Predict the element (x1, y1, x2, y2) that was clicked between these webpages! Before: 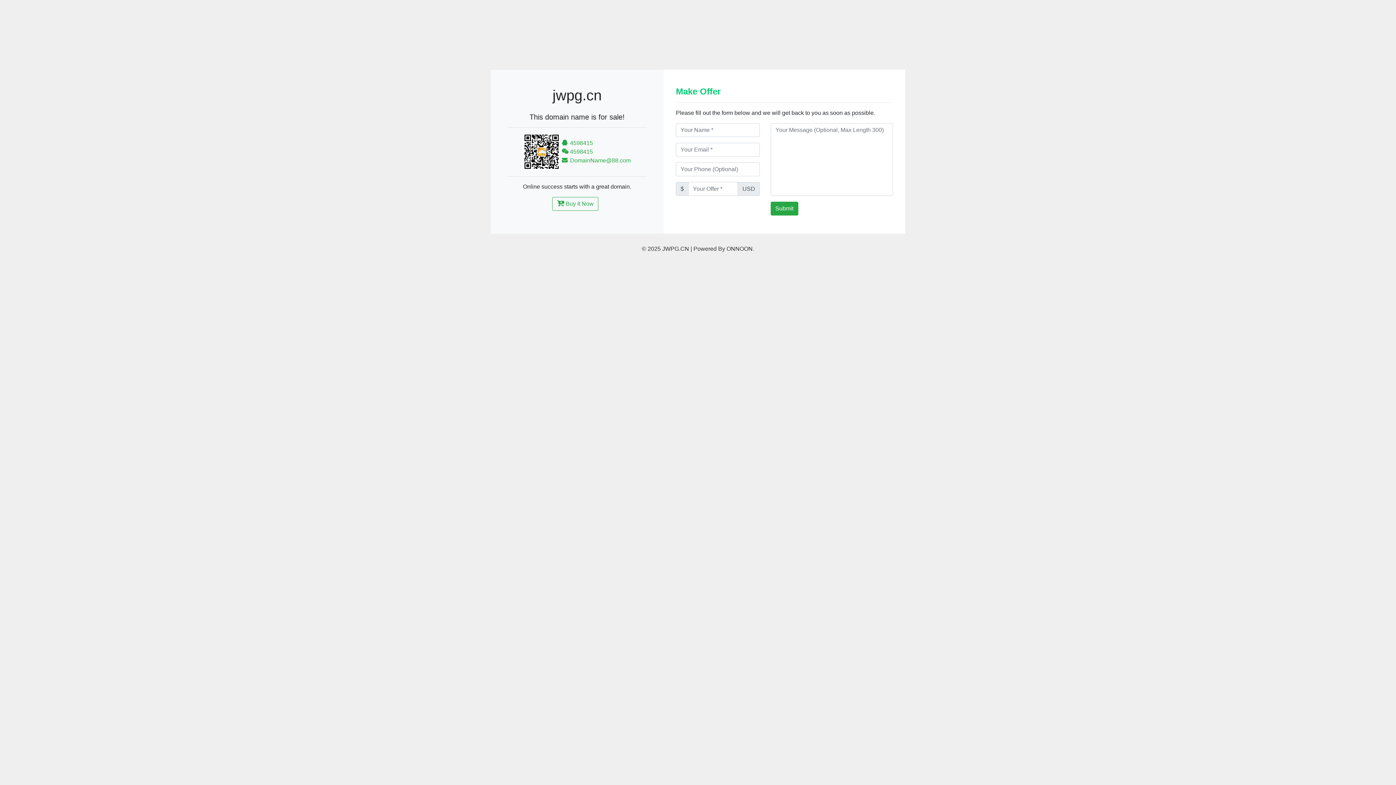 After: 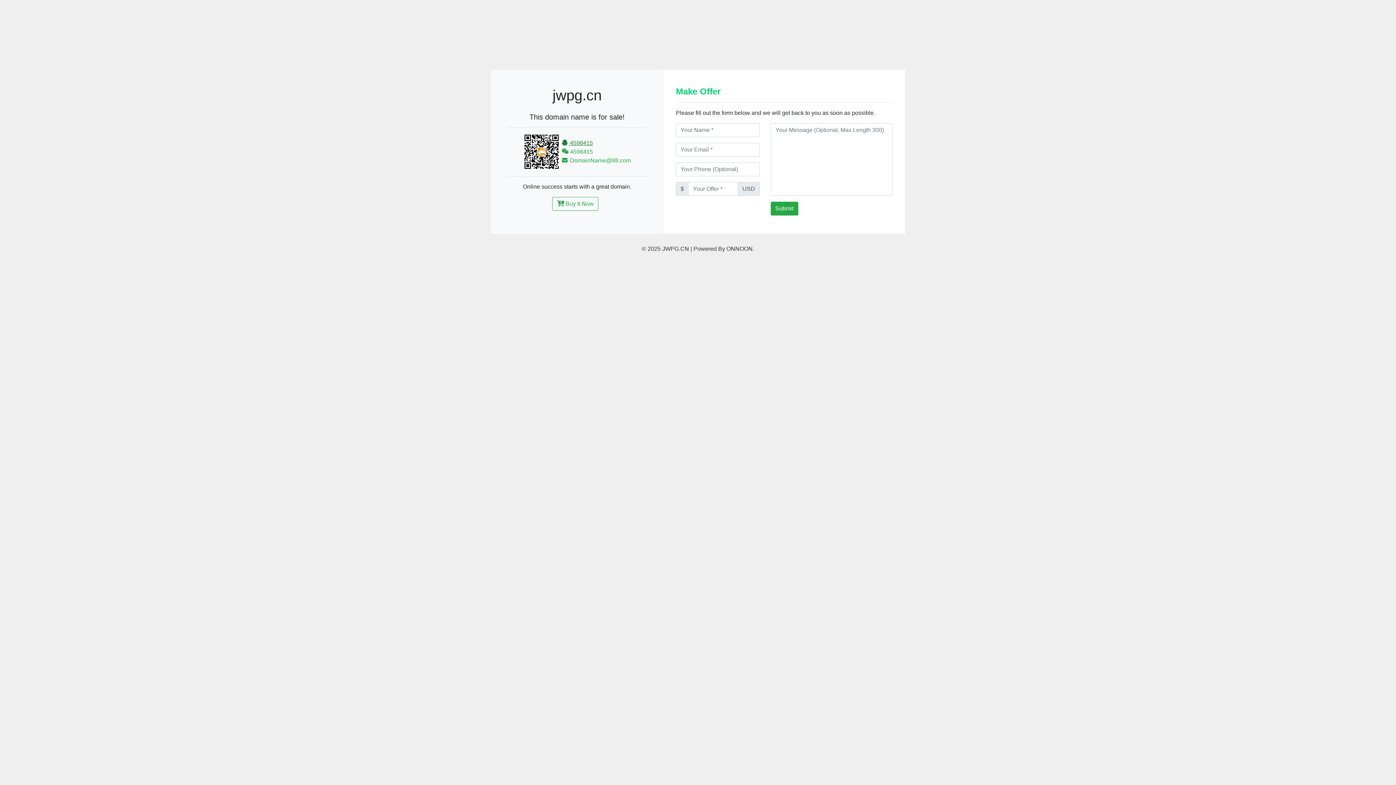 Action: label:  4598415 bbox: (562, 139, 593, 146)